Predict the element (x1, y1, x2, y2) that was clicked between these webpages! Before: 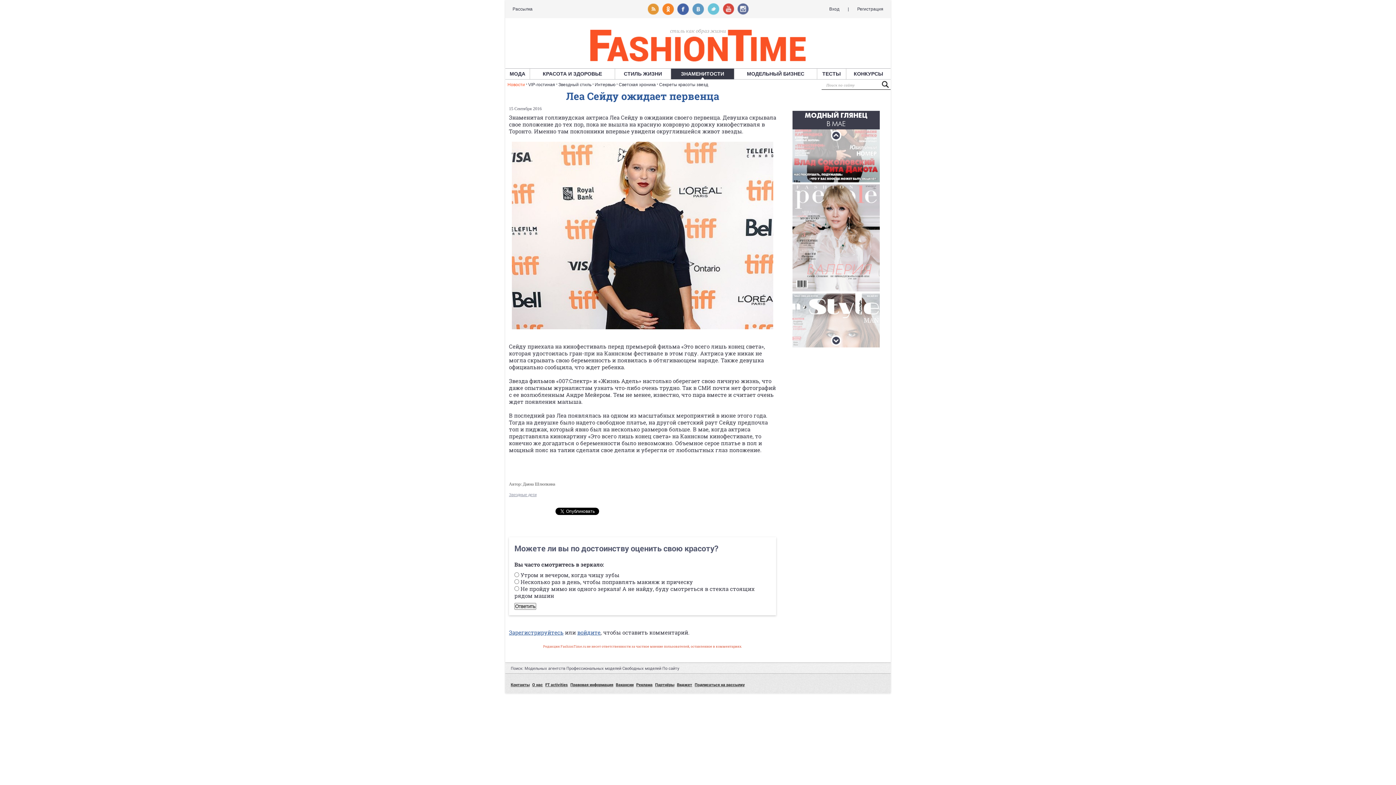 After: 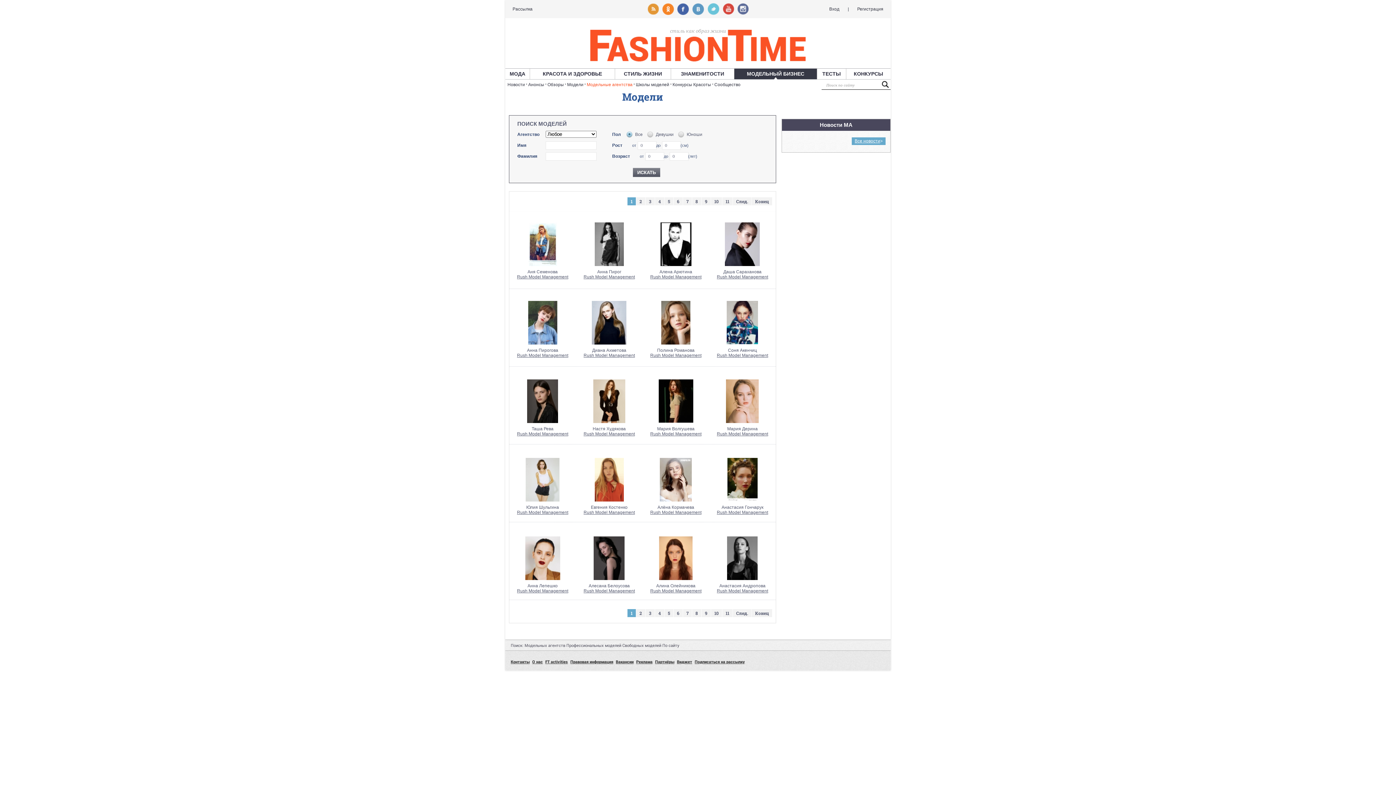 Action: label: Профессиональных моделей bbox: (566, 665, 621, 671)